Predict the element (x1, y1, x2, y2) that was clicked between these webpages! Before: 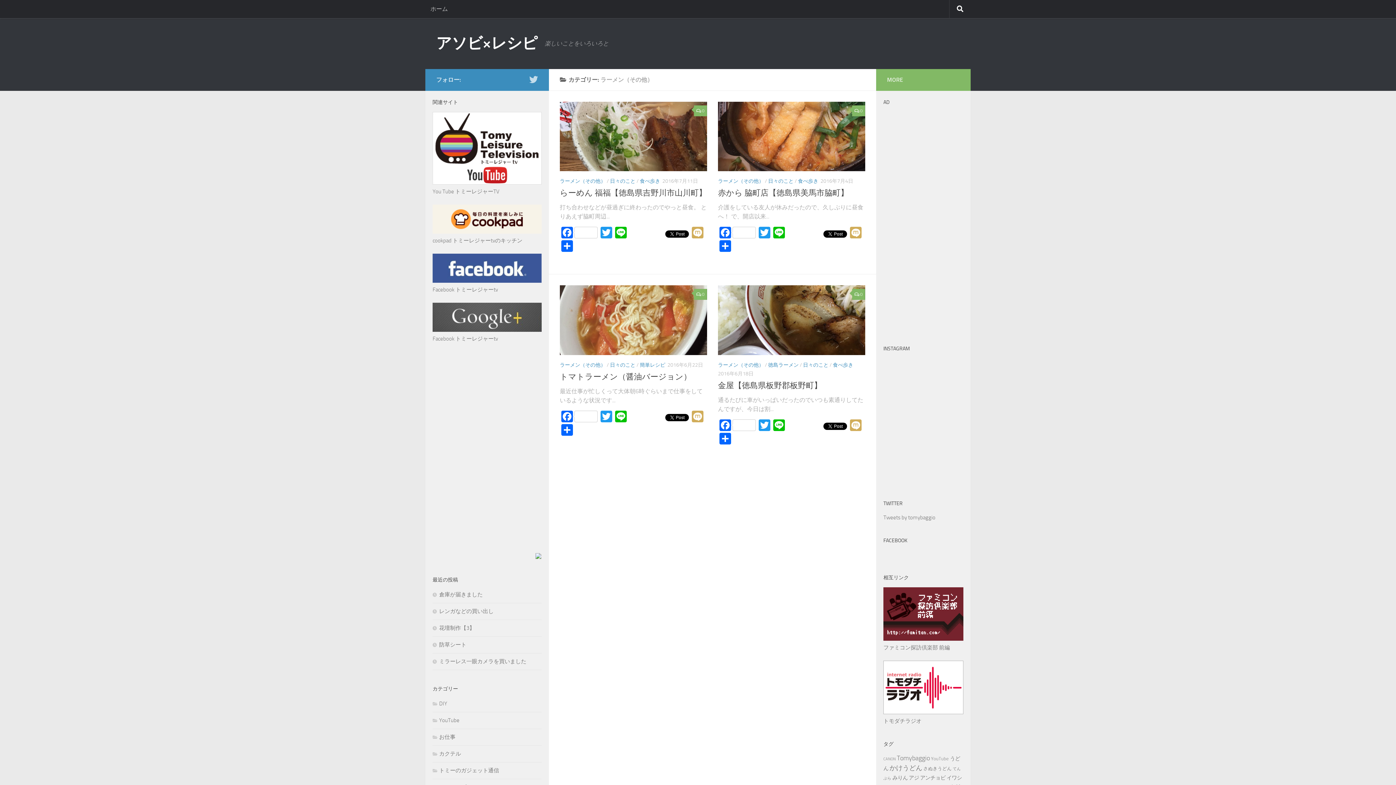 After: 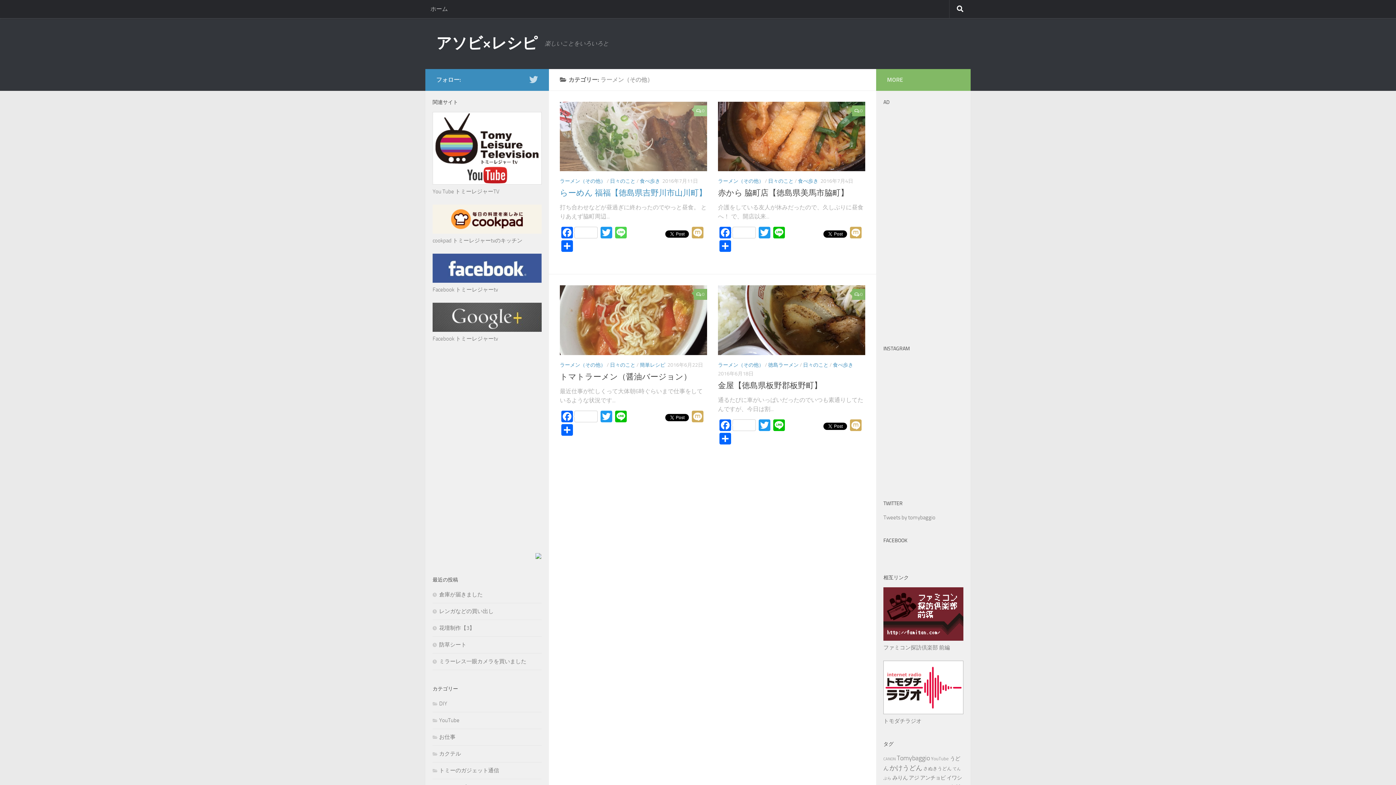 Action: bbox: (613, 227, 628, 240) label: Line